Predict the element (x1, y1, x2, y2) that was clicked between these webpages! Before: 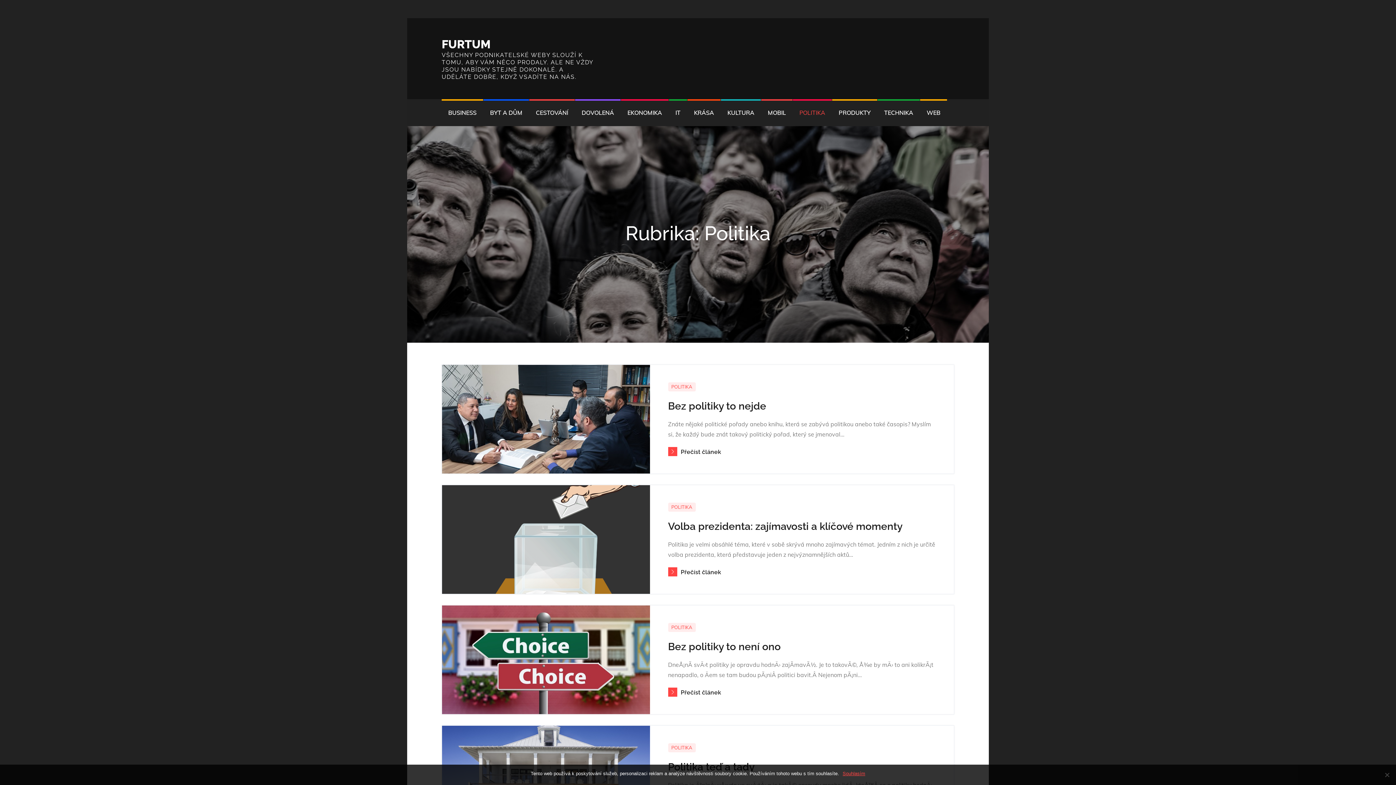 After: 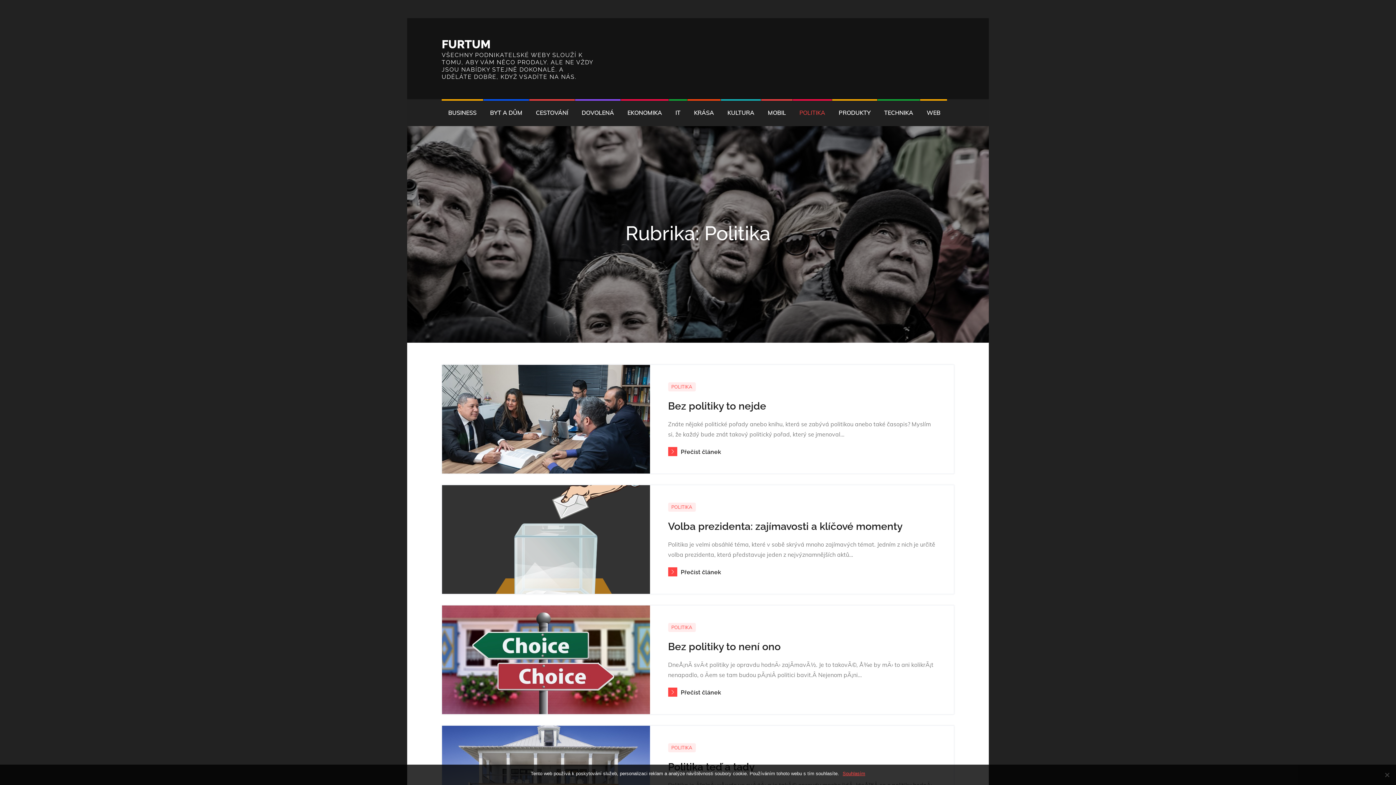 Action: label: POLITIKA bbox: (668, 743, 695, 752)